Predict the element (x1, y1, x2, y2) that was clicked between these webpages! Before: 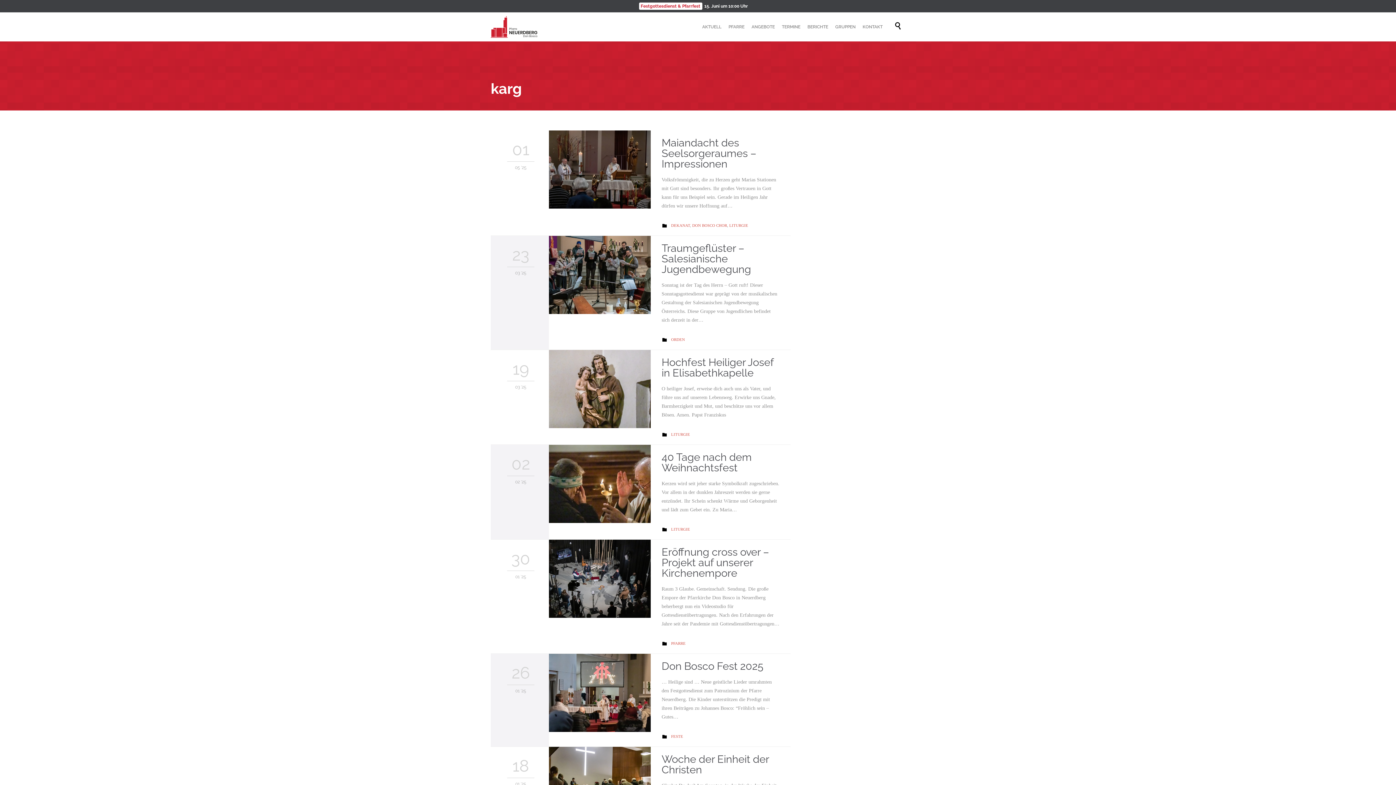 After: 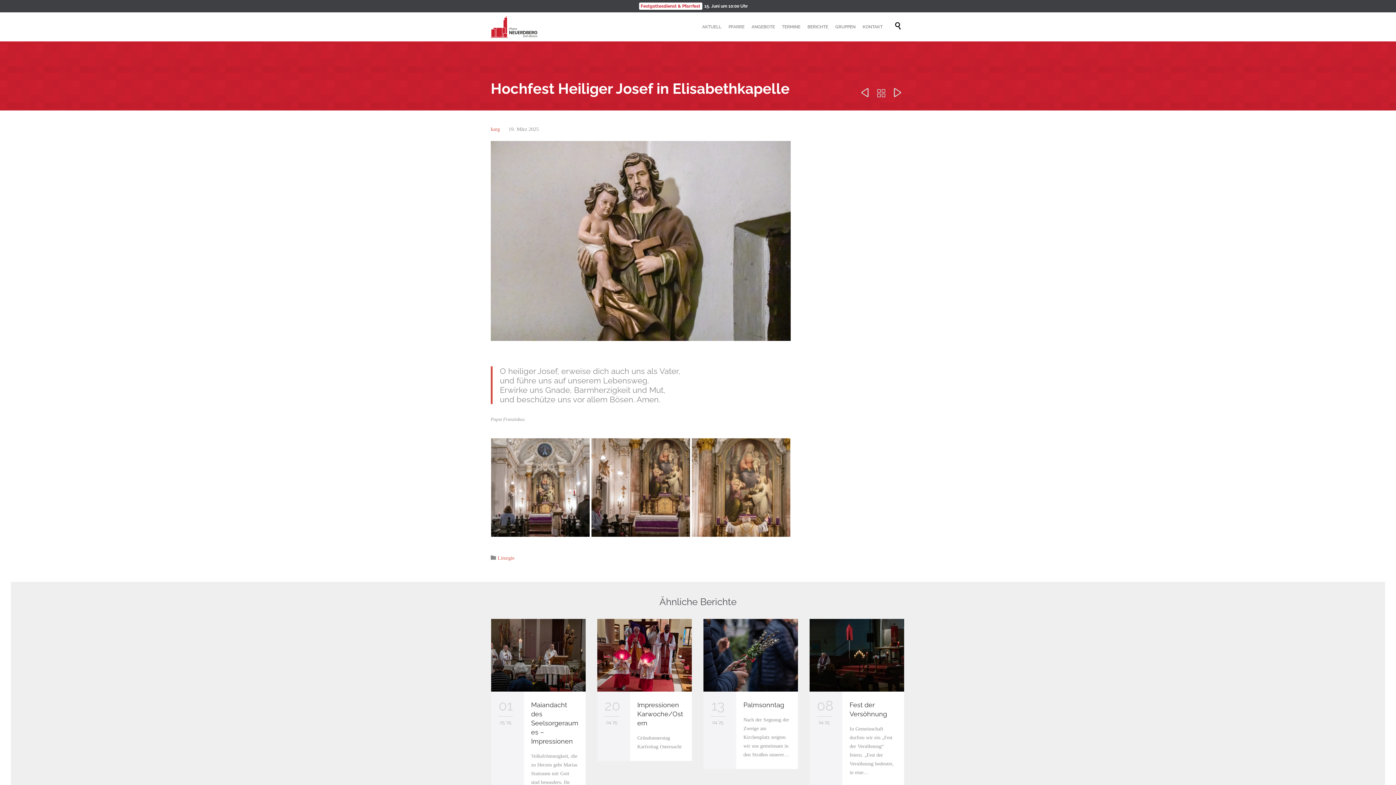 Action: label: Hochfest Heiliger Josef in Elisabethkapelle bbox: (661, 356, 773, 379)